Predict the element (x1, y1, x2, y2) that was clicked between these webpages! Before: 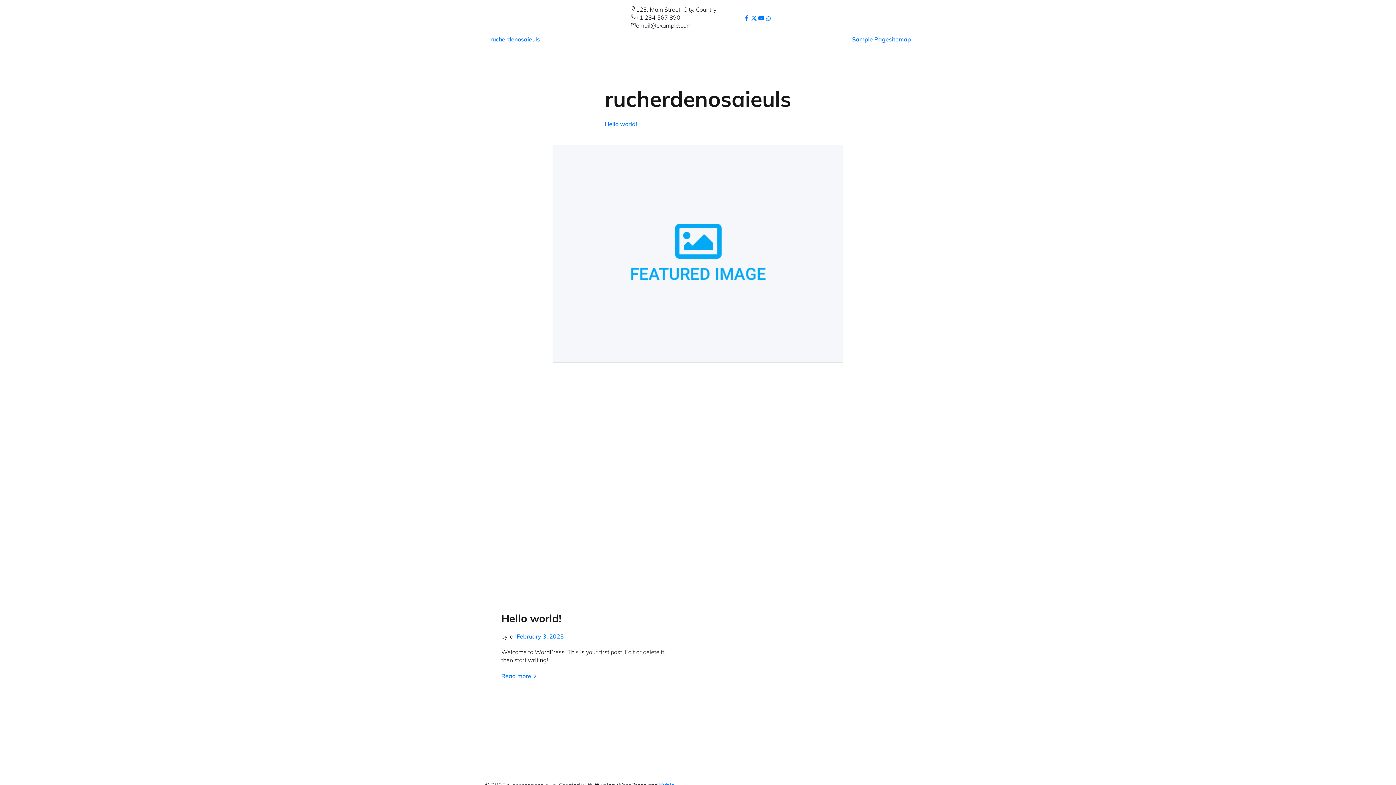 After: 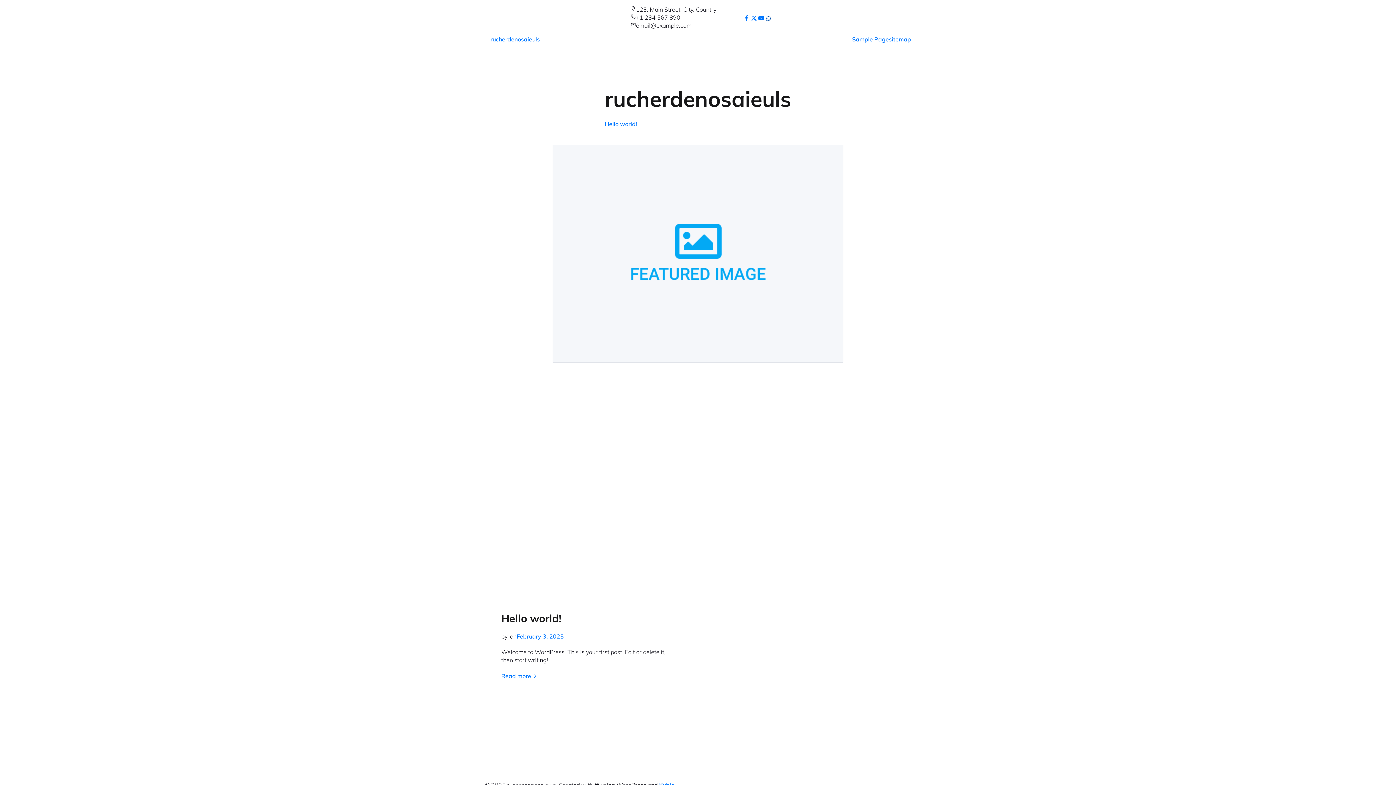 Action: bbox: (765, 13, 771, 21)